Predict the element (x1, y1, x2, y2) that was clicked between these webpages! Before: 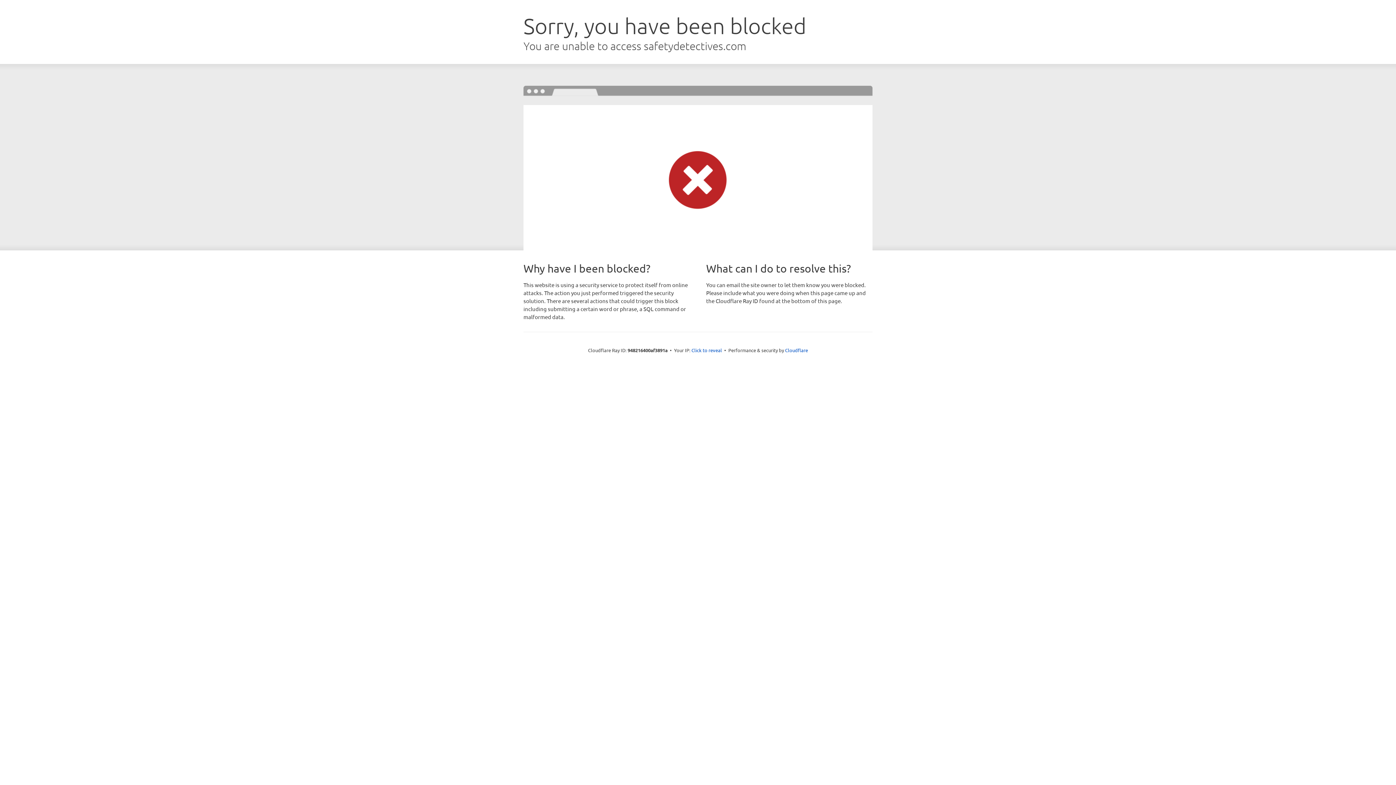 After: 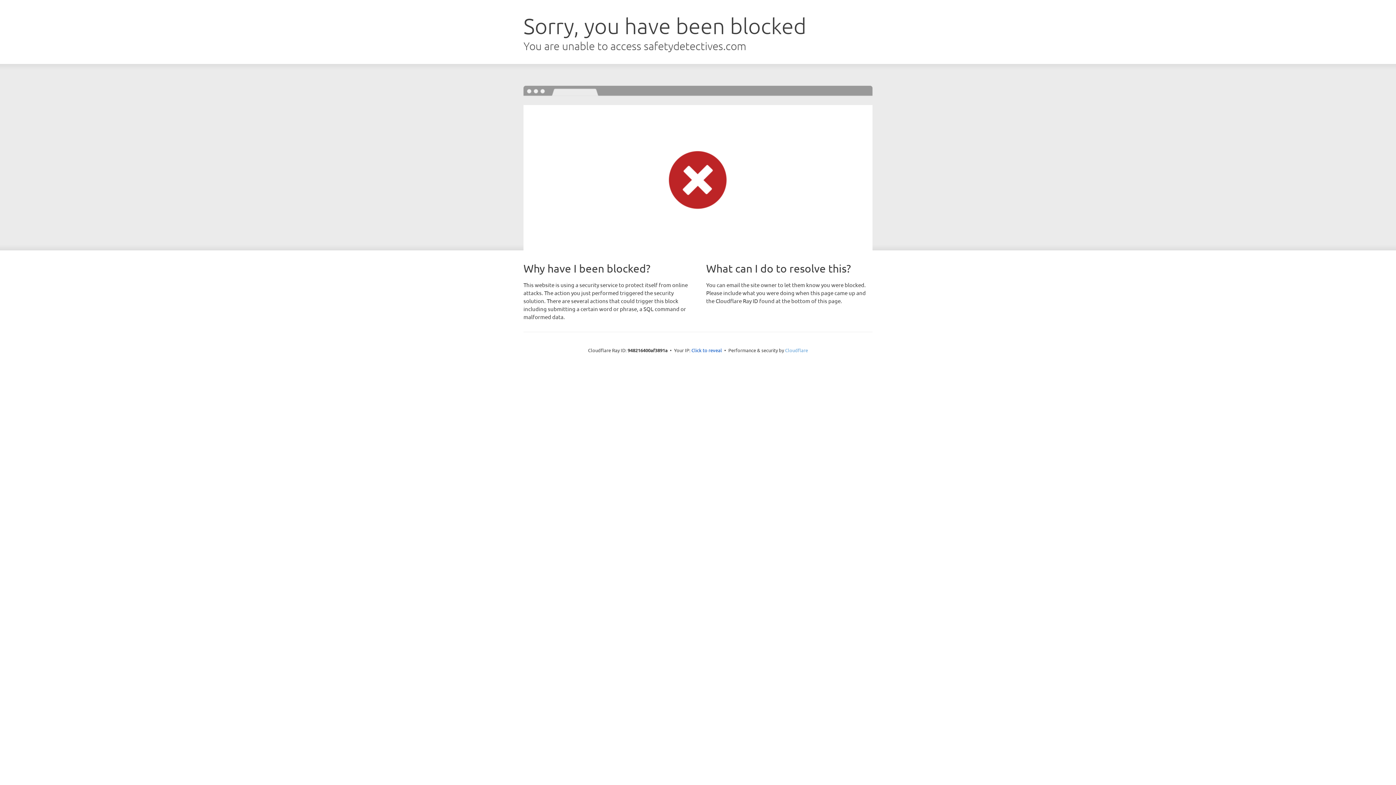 Action: label: Cloudflare bbox: (785, 347, 808, 353)